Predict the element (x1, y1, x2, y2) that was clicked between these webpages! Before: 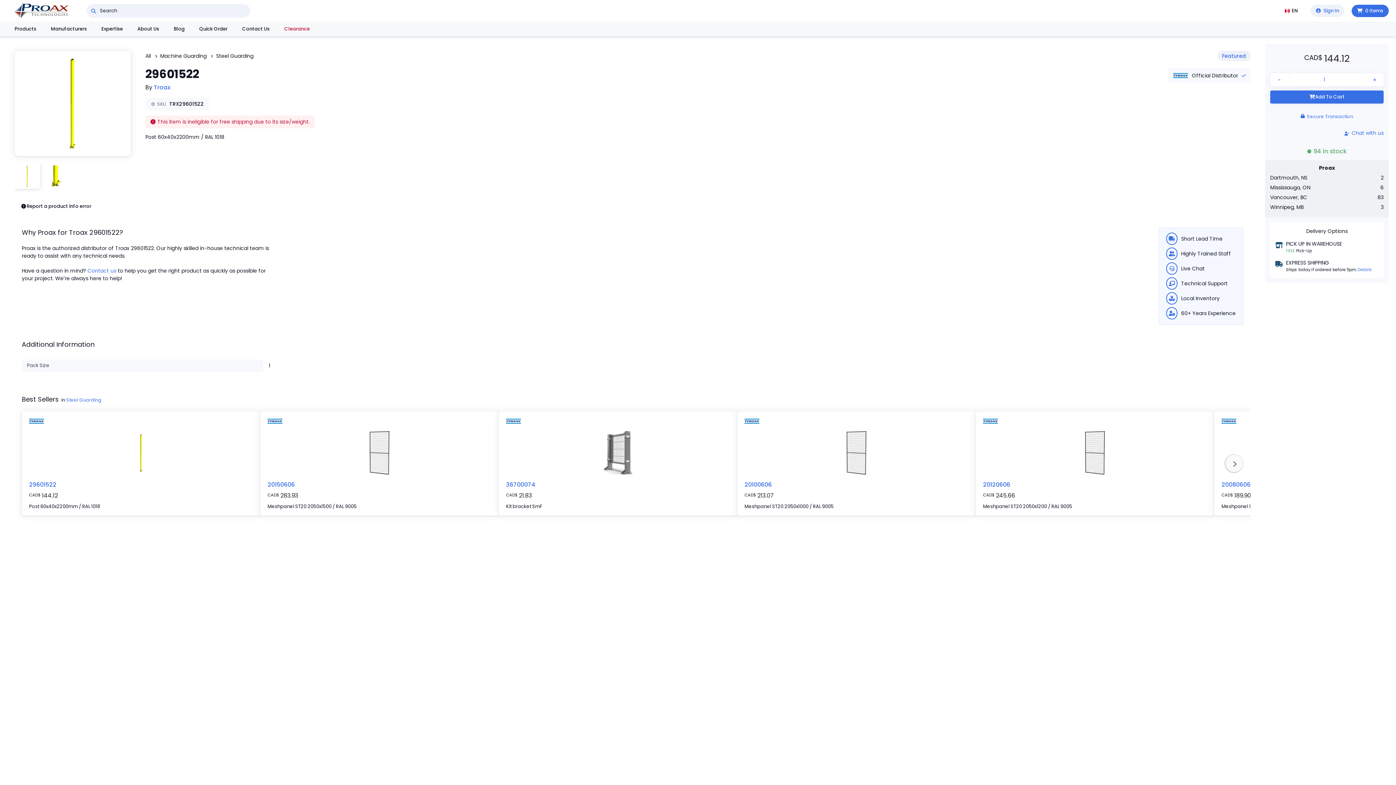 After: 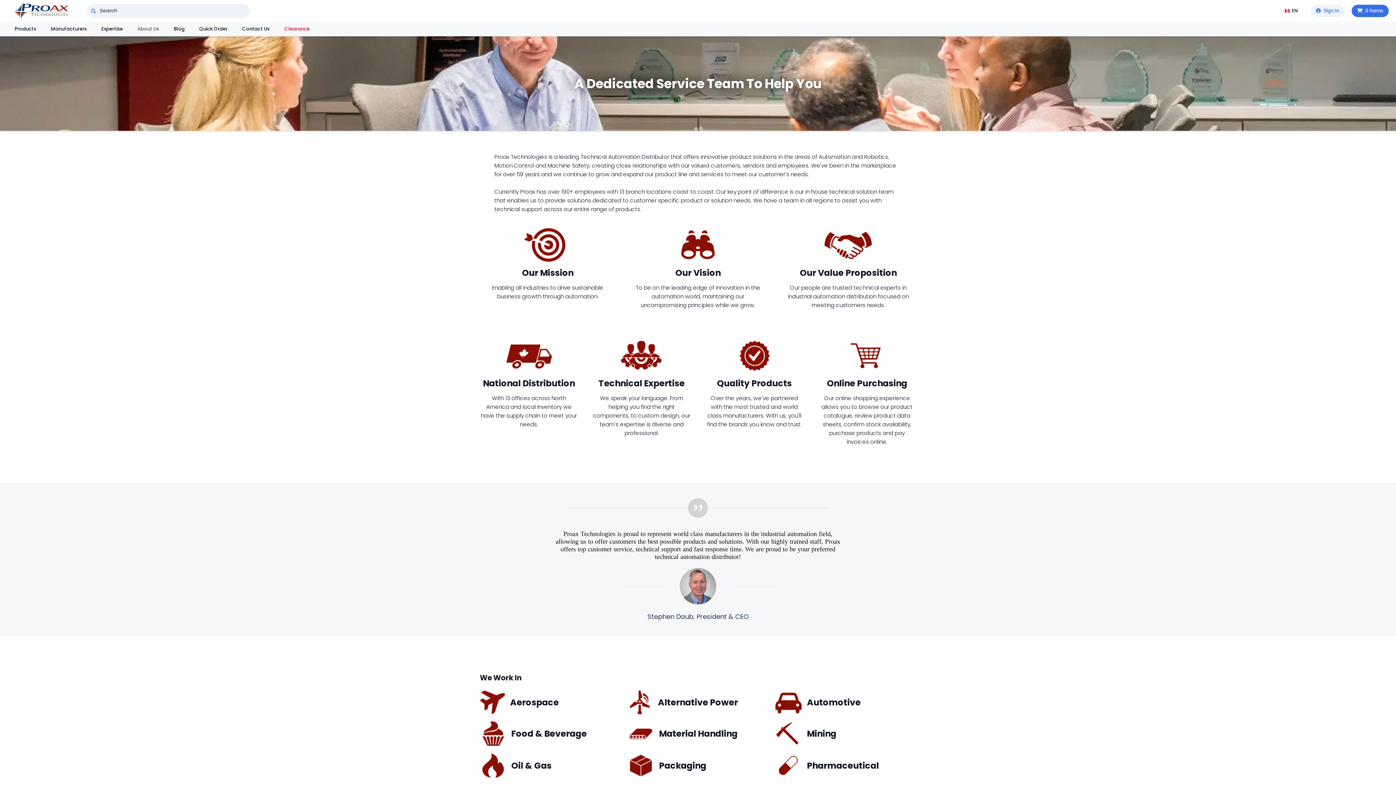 Action: label: About Us bbox: (130, 21, 166, 36)